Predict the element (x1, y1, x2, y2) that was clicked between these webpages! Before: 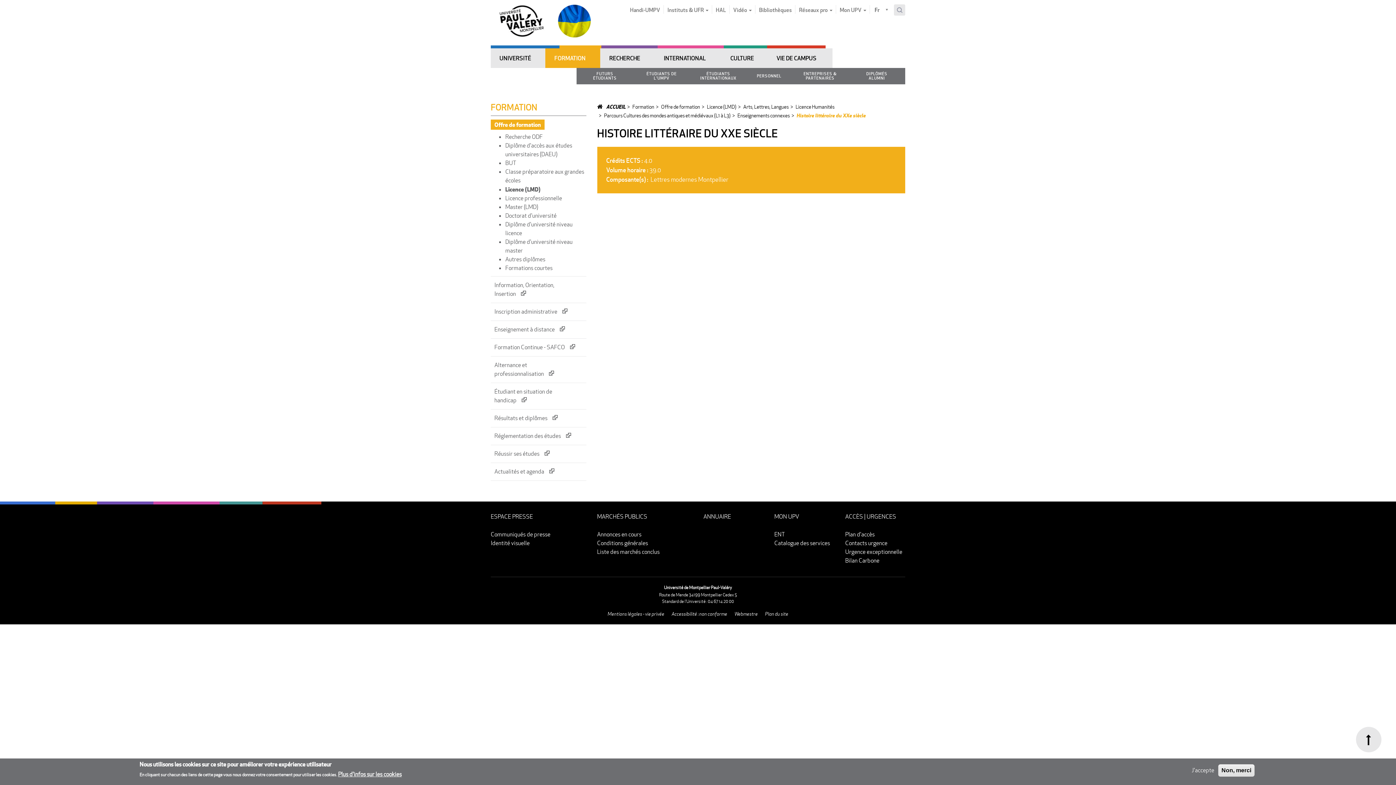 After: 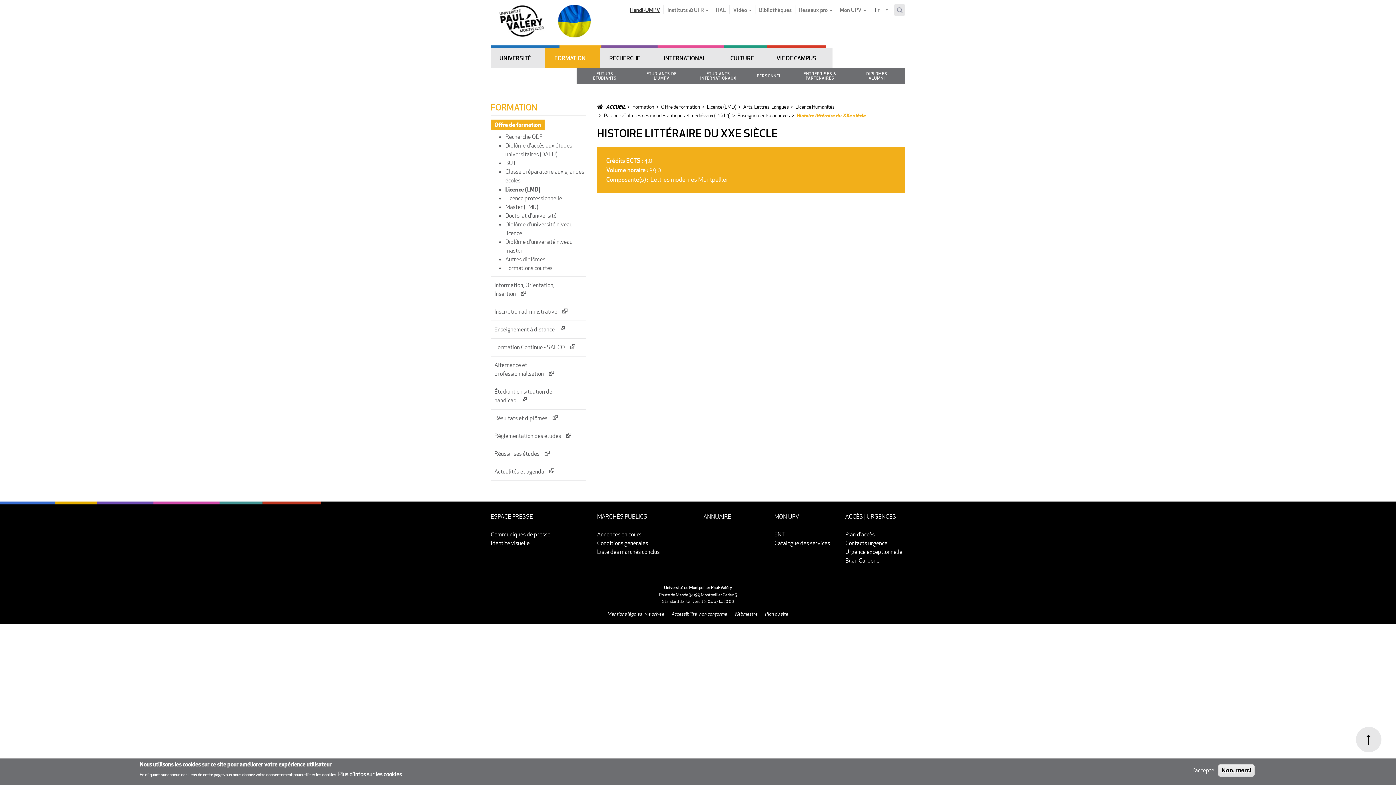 Action: label: Handi-UMPV bbox: (626, 3, 664, 16)